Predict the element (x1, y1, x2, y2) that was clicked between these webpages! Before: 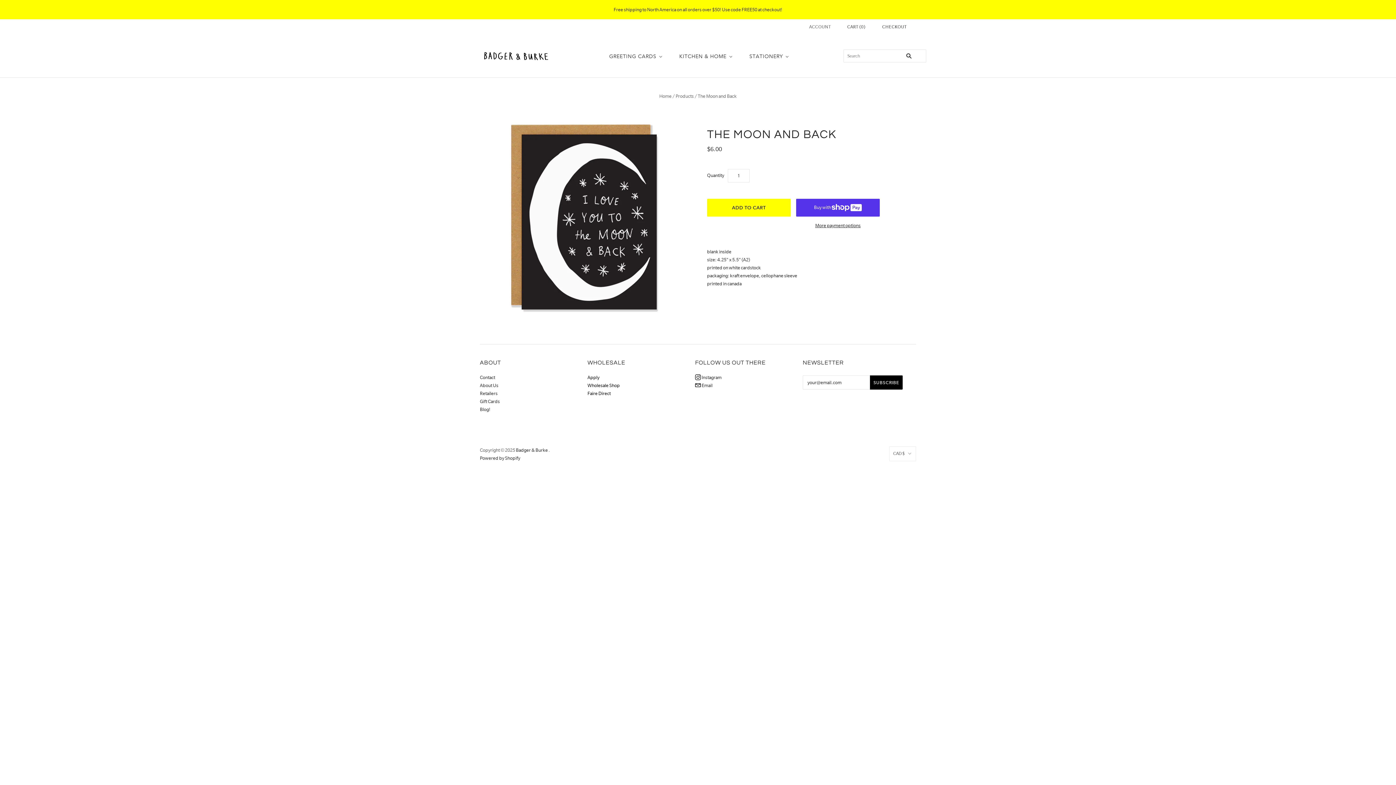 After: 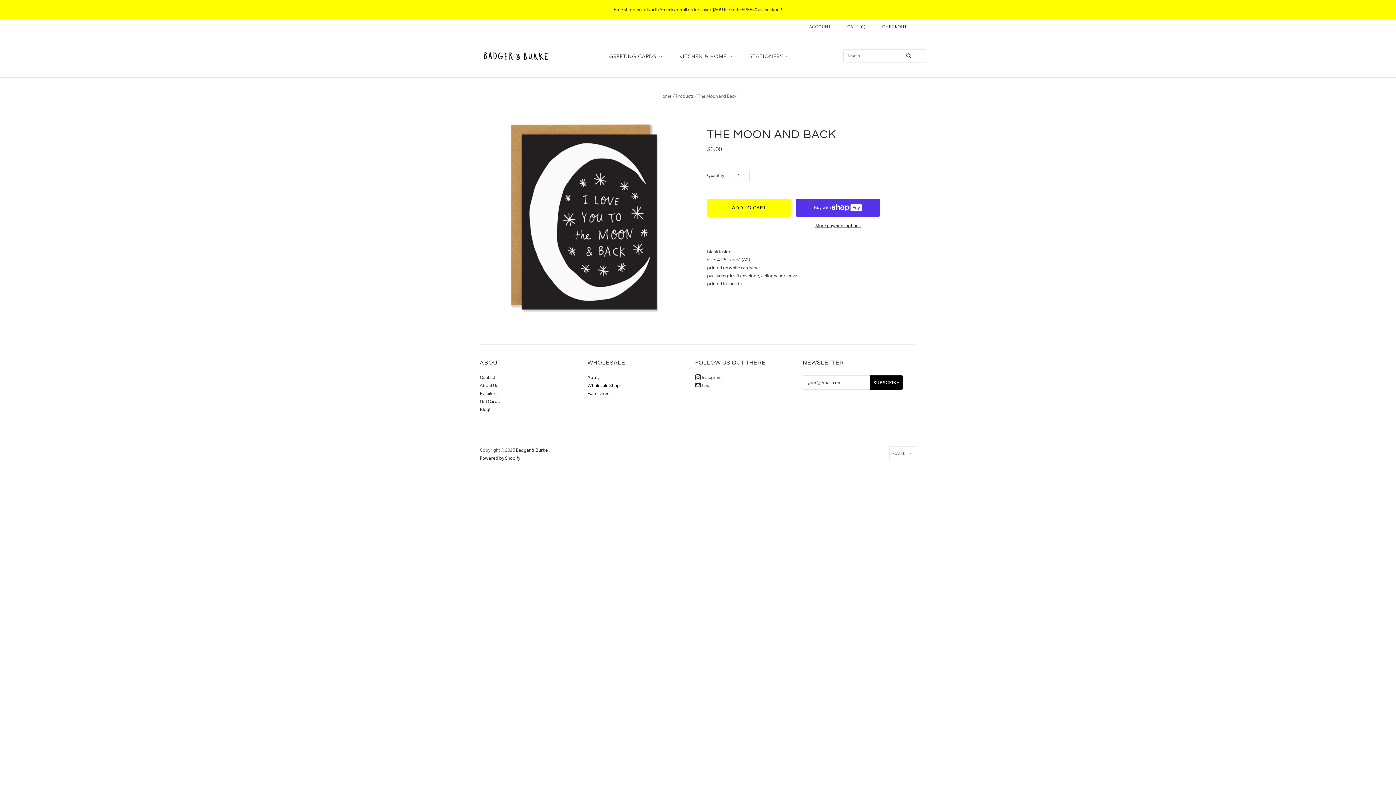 Action: bbox: (0, 0, 1396, 19) label: Free shipping to North America on all orders over $50! Use code FREE50 at checkout!